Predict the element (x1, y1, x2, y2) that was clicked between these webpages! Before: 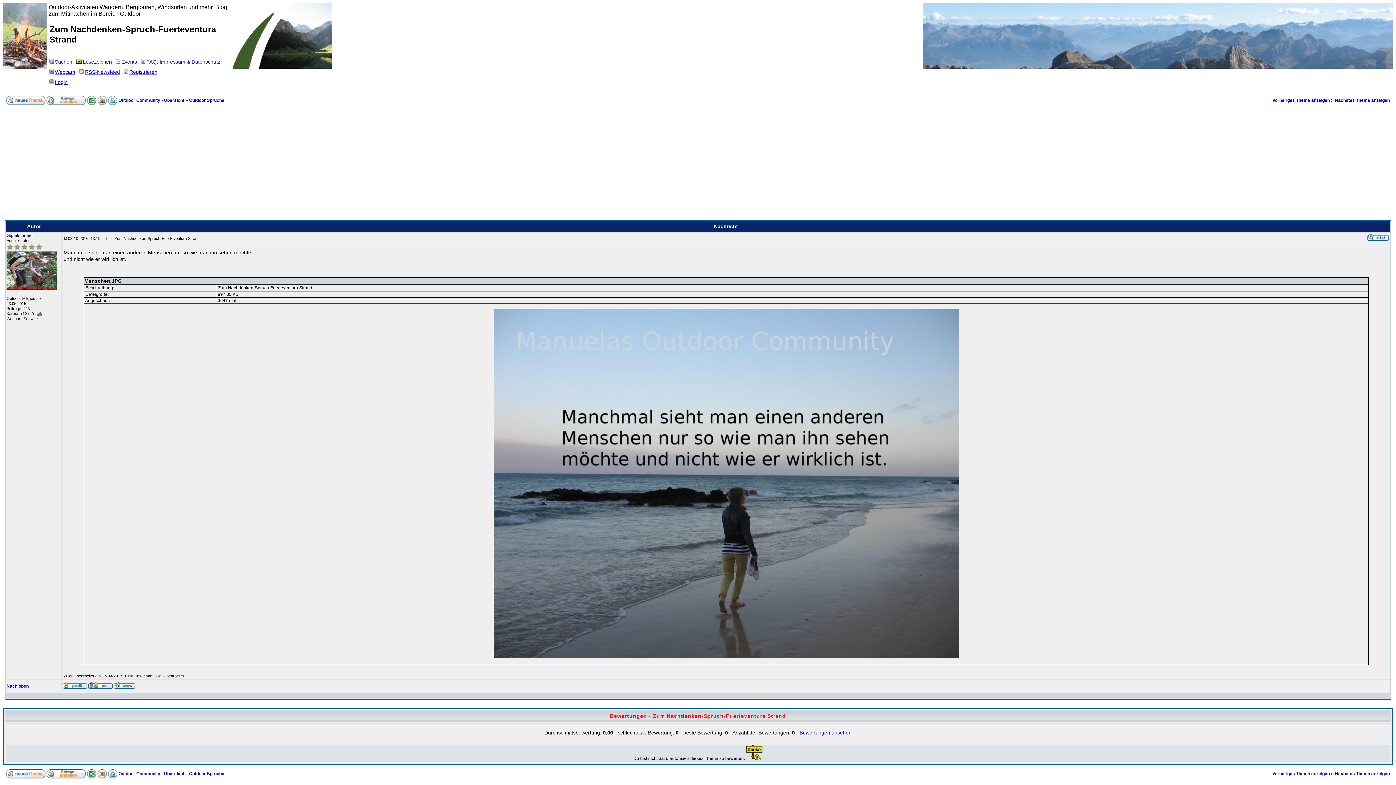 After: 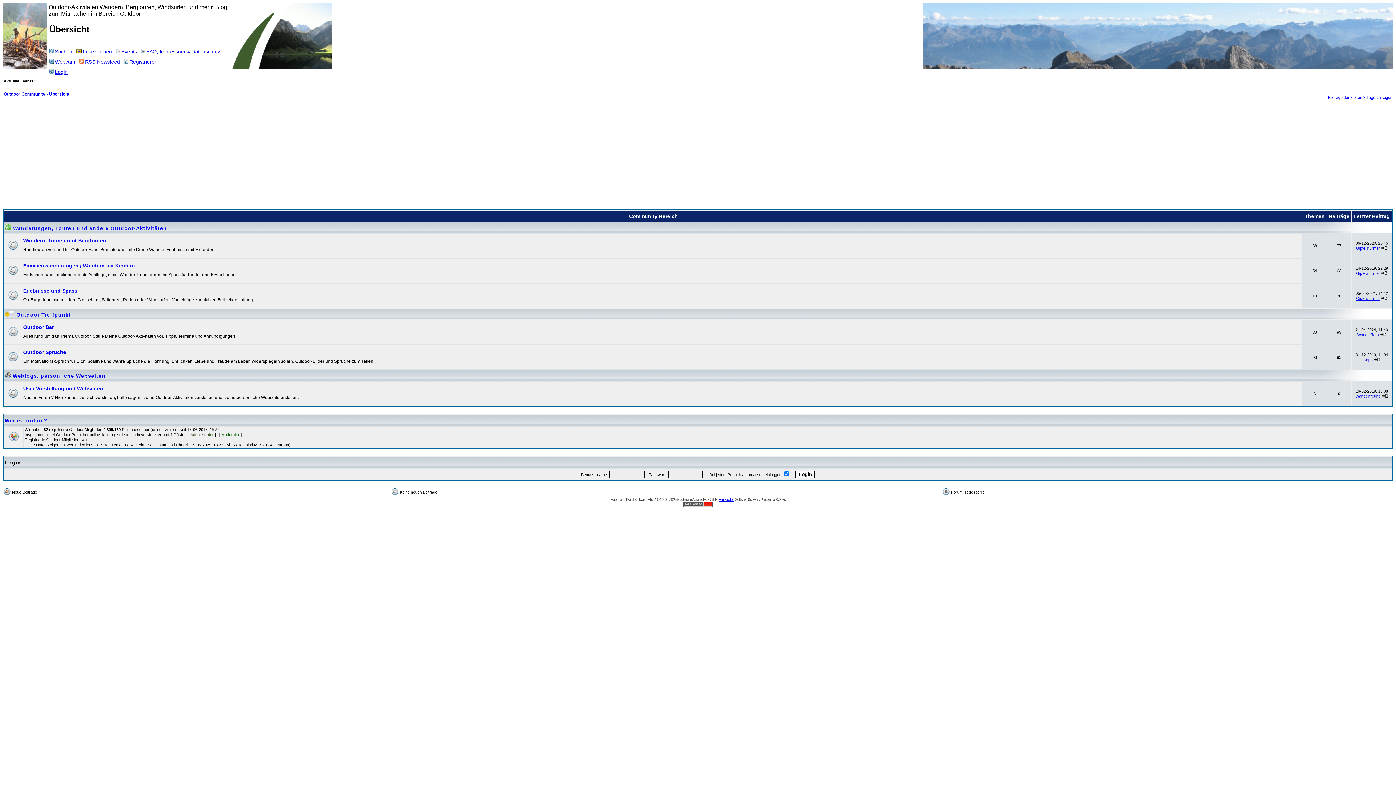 Action: bbox: (46, 771, 85, 776)